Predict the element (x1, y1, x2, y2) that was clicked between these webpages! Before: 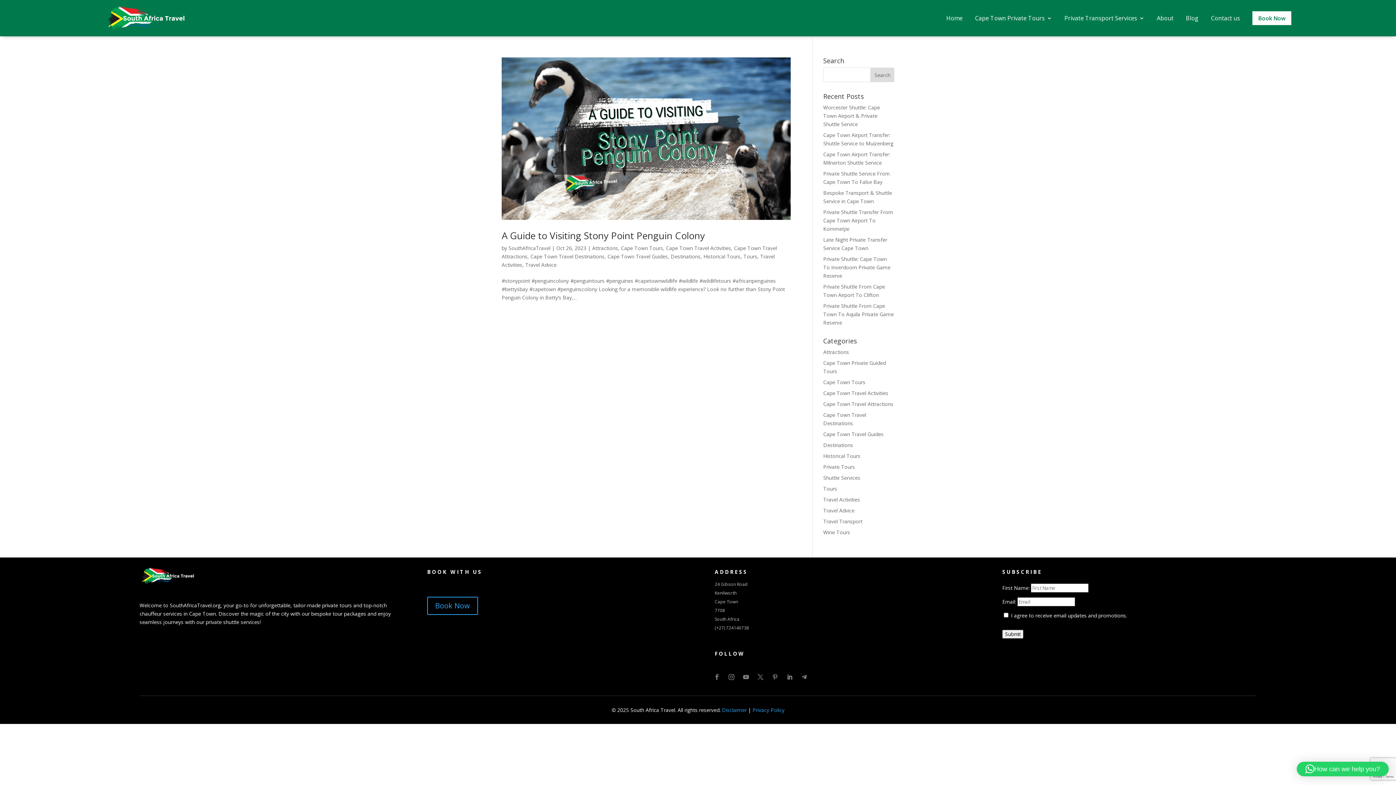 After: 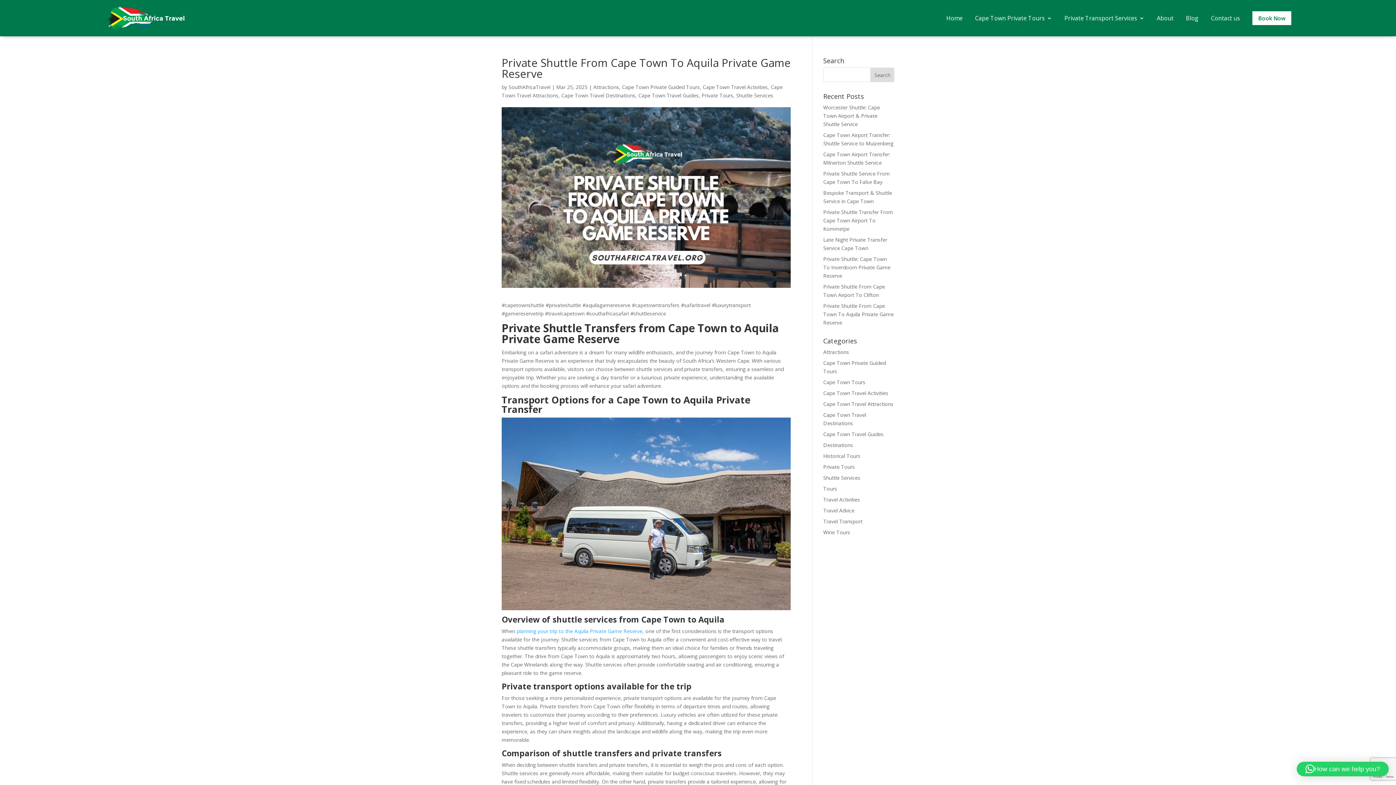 Action: label: Private Shuttle From Cape Town To Aquila Private Game Reserve bbox: (823, 302, 894, 326)